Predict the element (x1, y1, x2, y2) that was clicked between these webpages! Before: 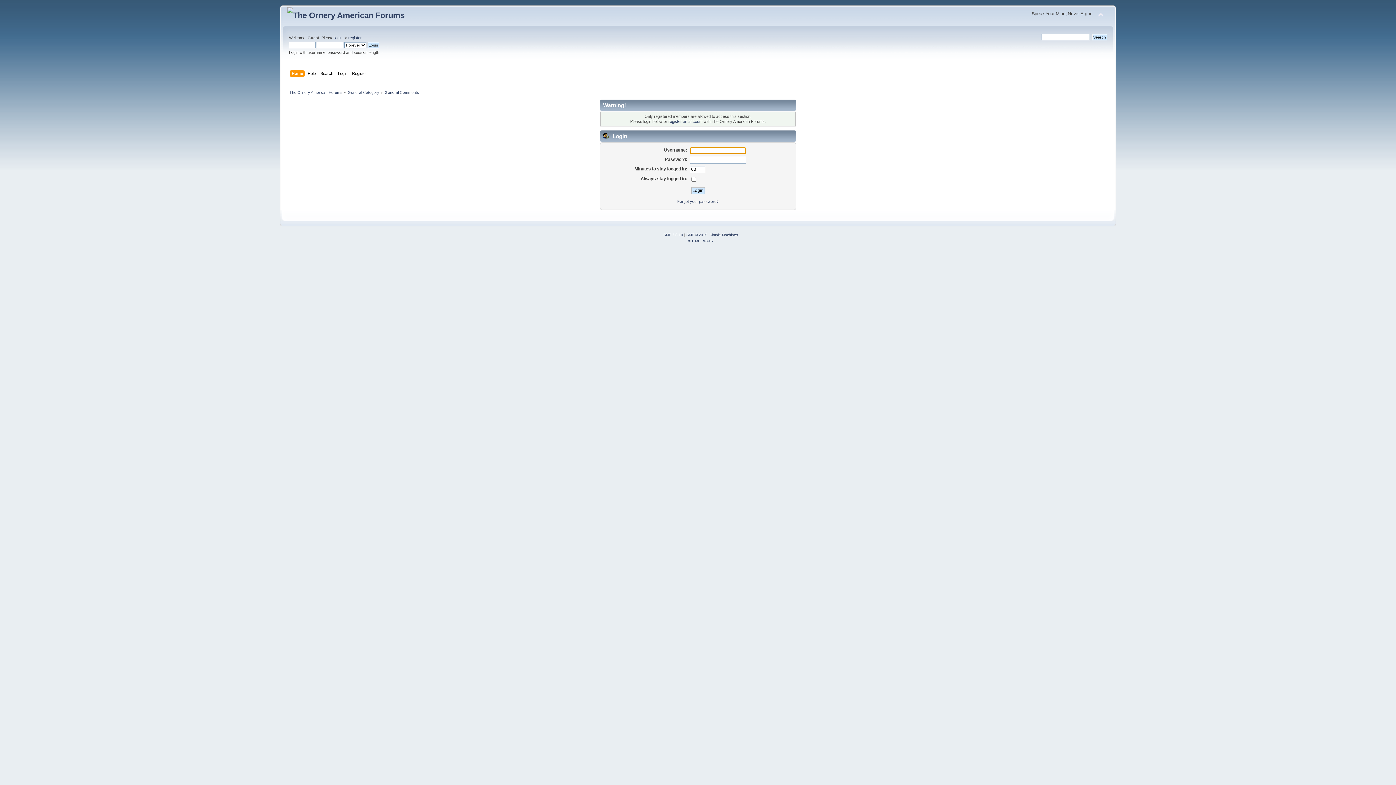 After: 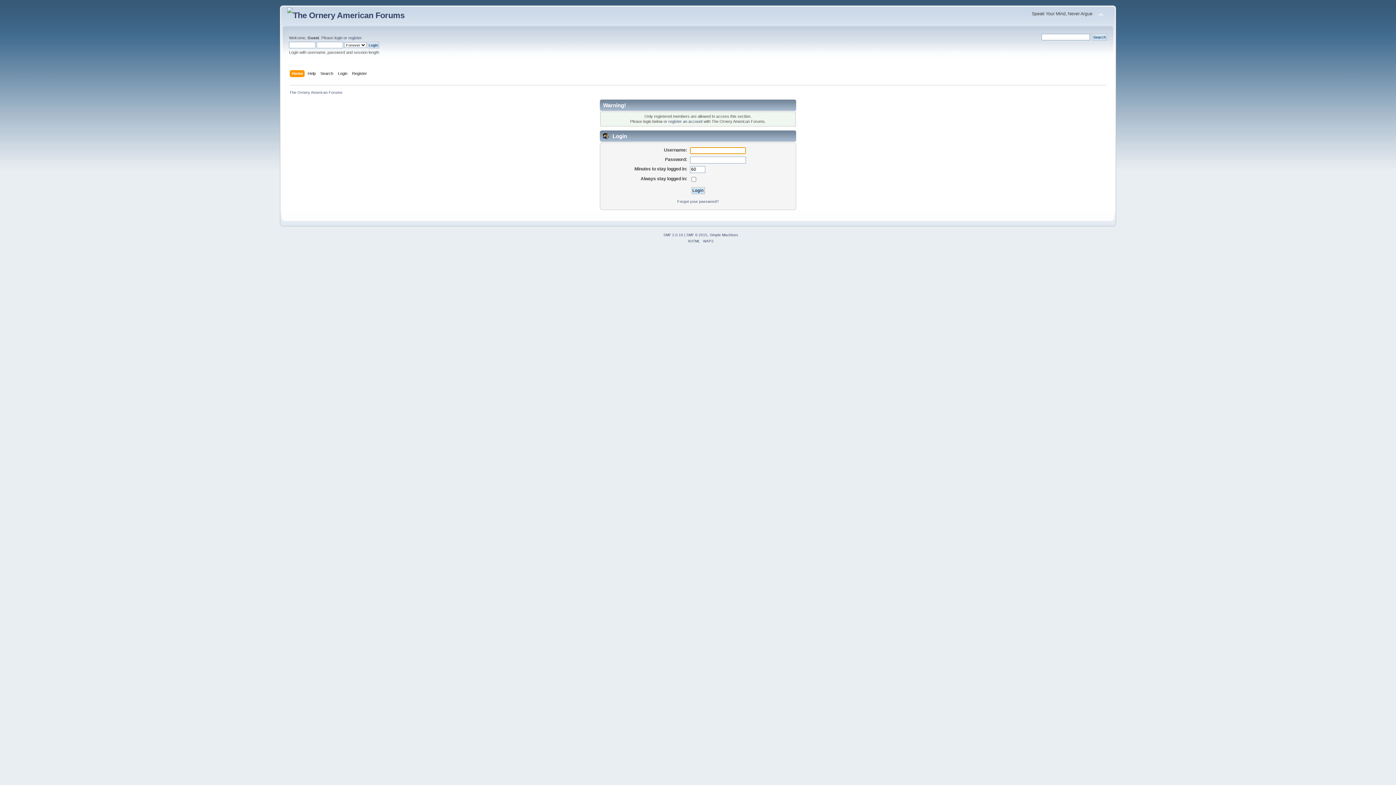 Action: bbox: (291, 70, 304, 78) label: Home